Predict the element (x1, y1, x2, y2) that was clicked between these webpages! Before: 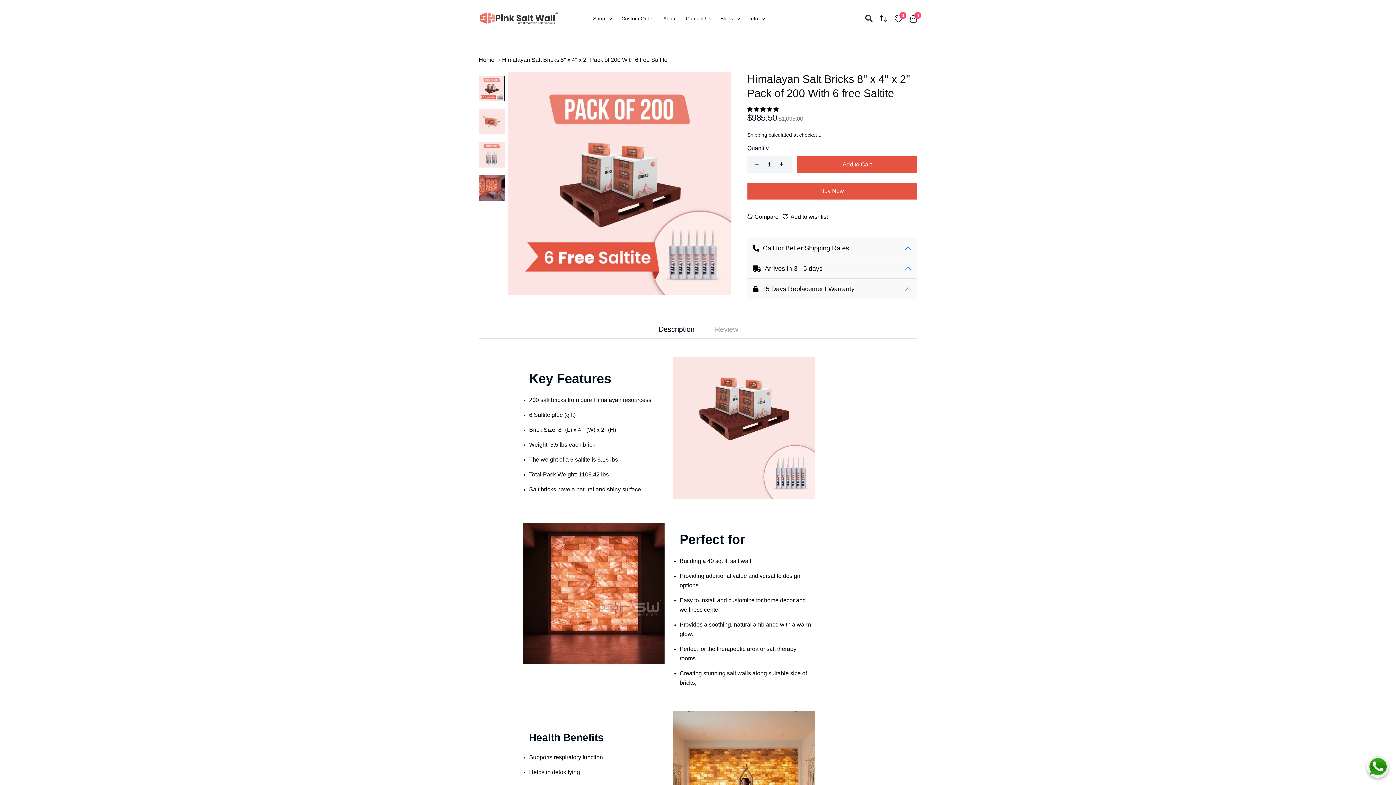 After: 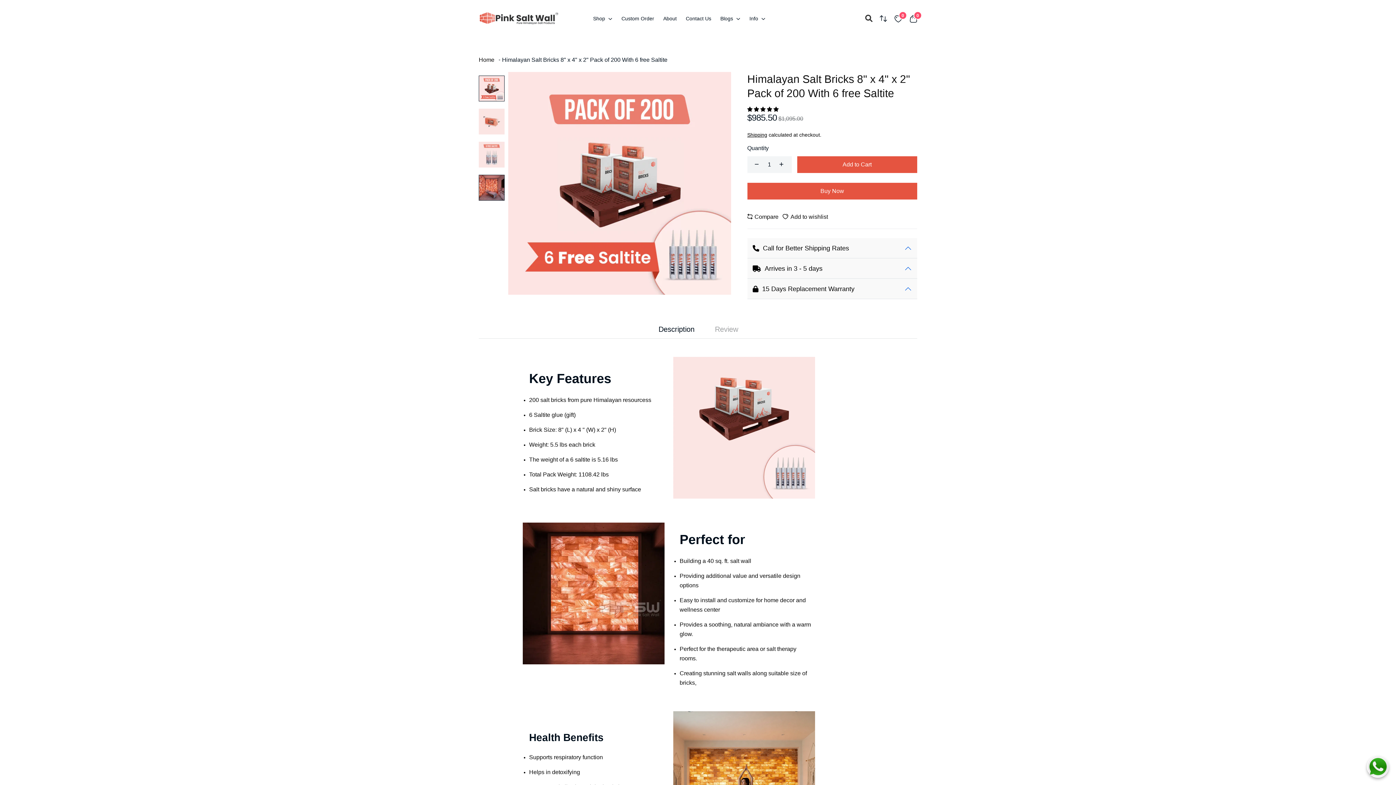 Action: bbox: (478, 174, 504, 200)